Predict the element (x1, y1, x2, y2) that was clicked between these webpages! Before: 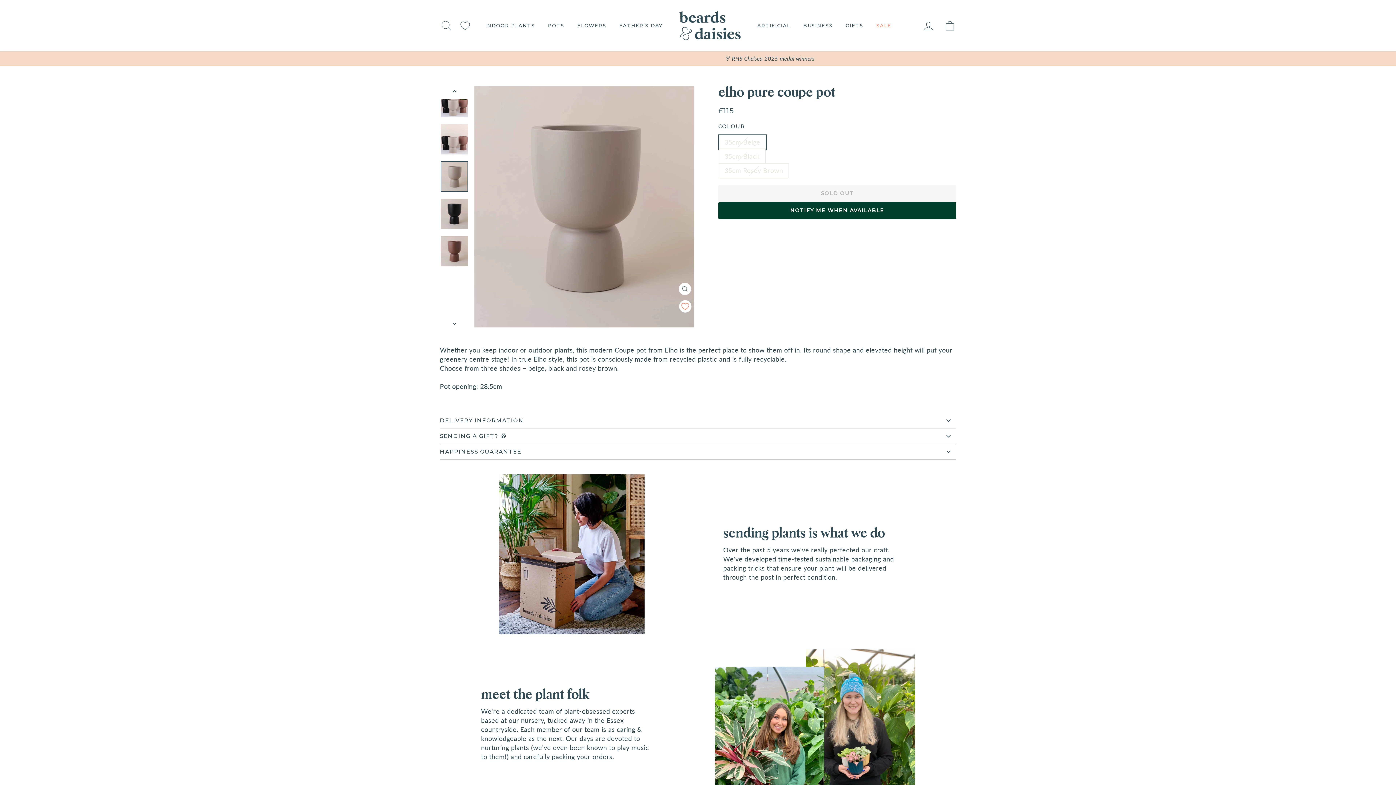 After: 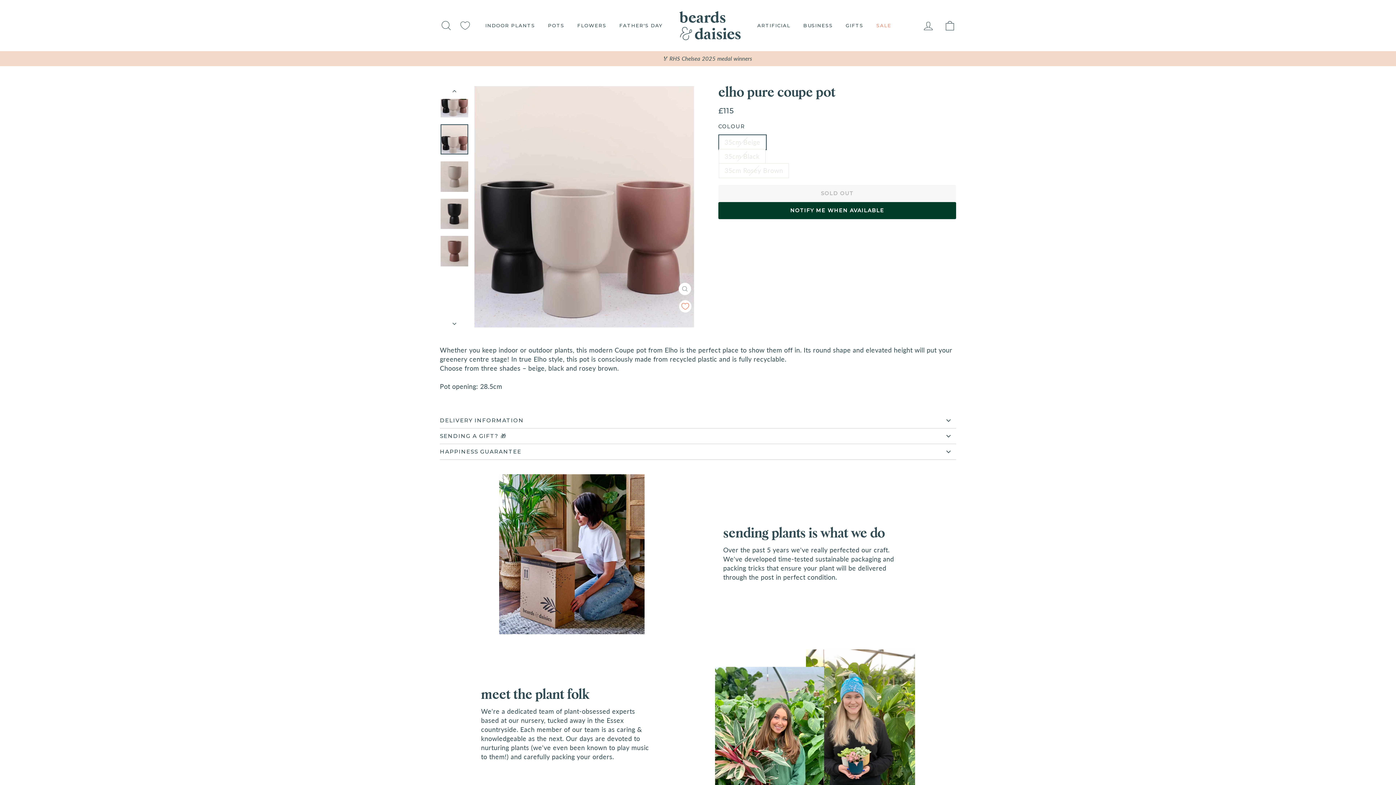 Action: bbox: (440, 124, 468, 154)